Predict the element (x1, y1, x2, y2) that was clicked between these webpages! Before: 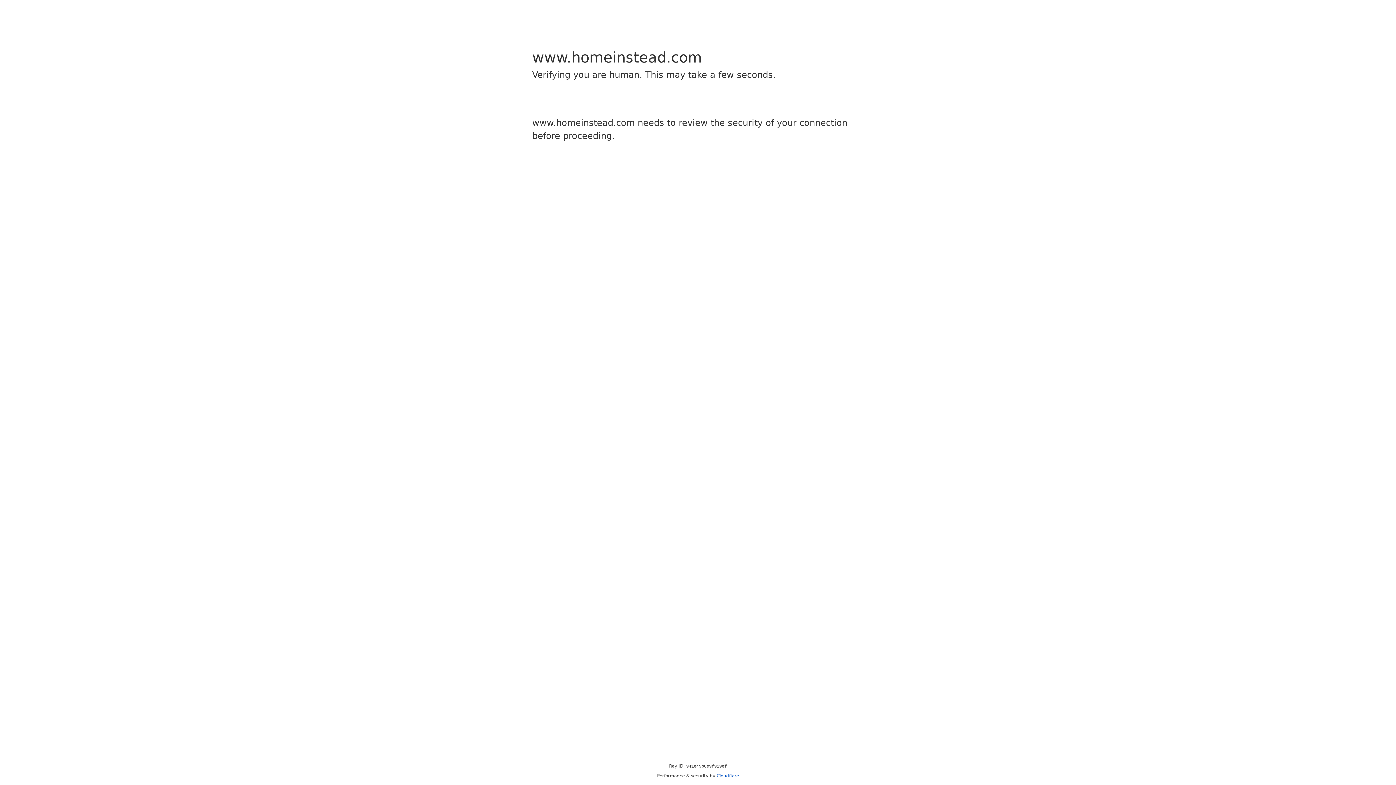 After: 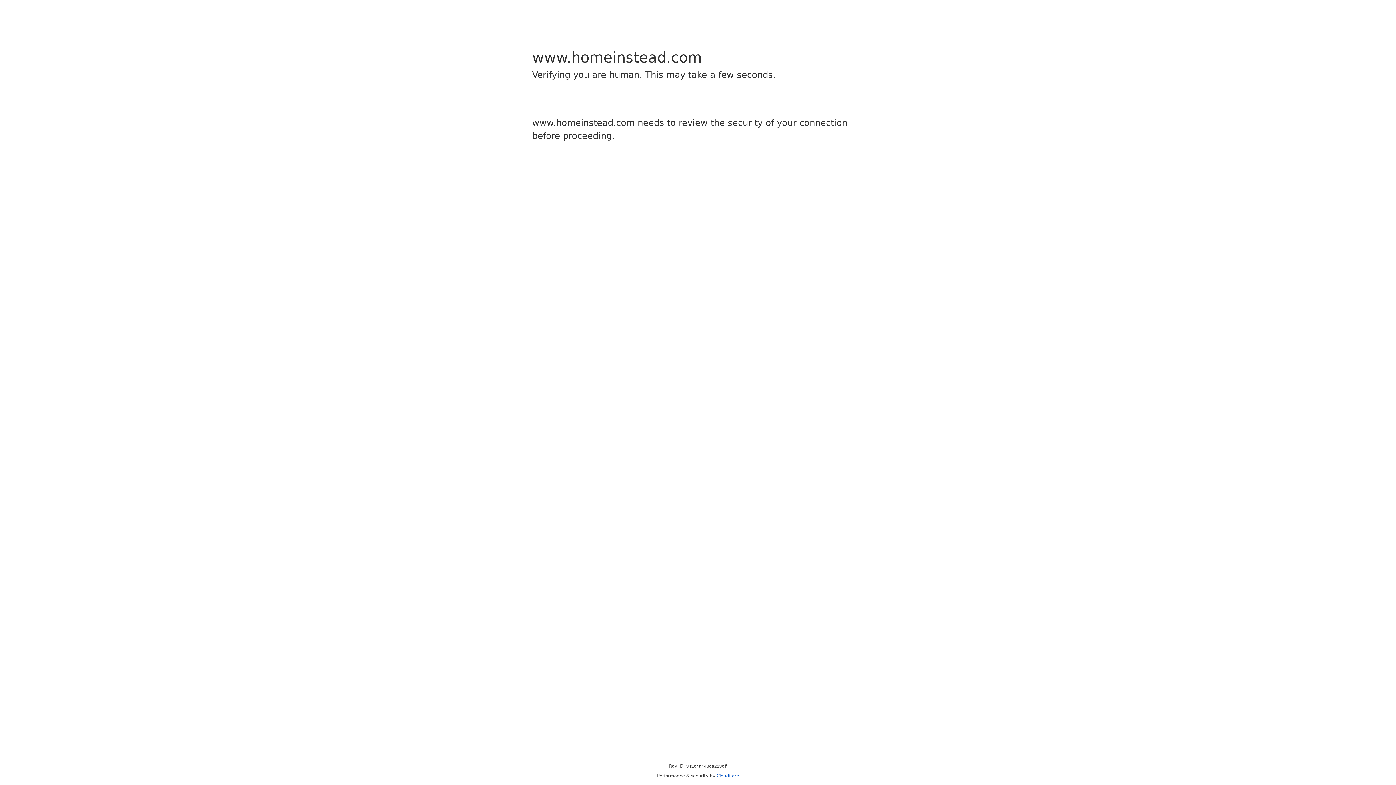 Action: bbox: (716, 773, 739, 778) label: Cloudflare